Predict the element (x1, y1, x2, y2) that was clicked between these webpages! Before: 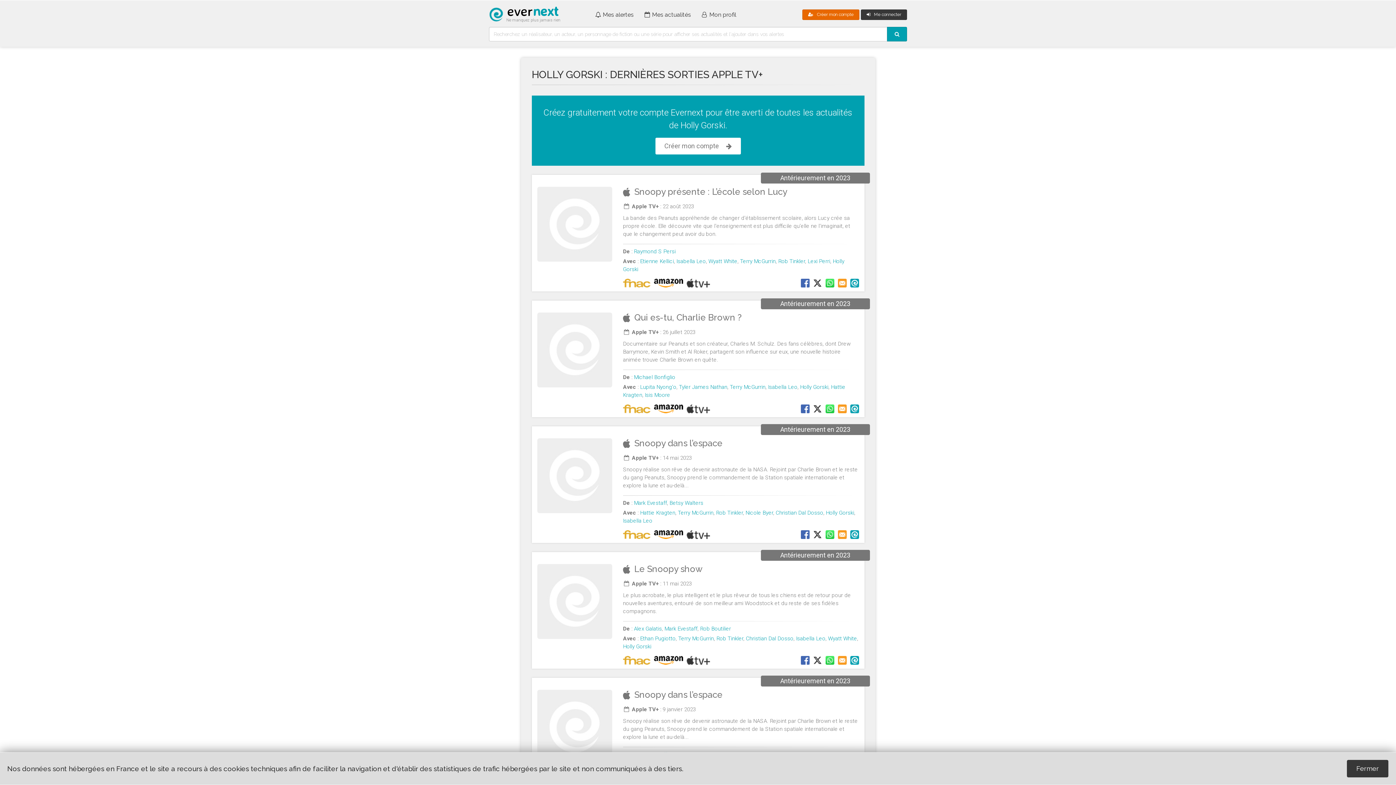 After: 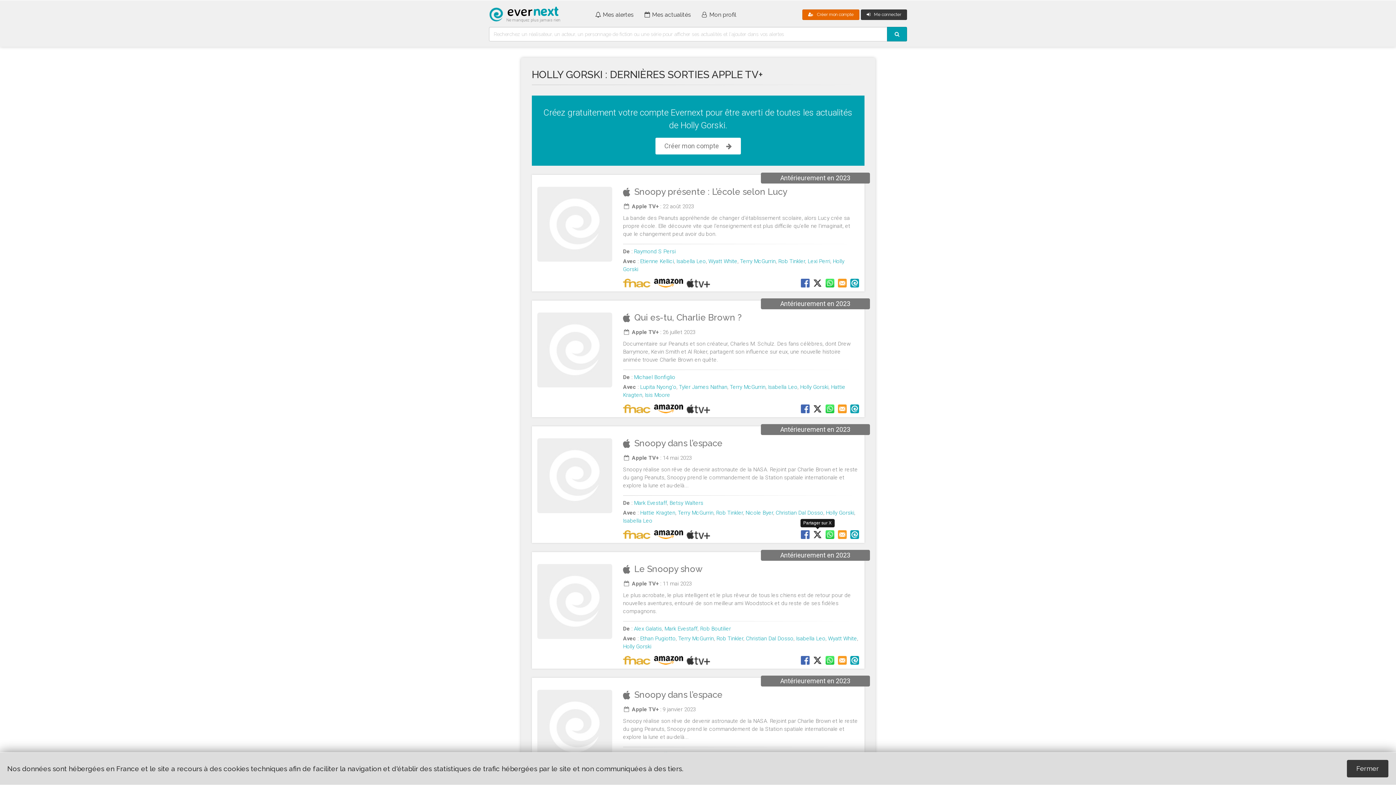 Action: bbox: (809, 530, 822, 539)